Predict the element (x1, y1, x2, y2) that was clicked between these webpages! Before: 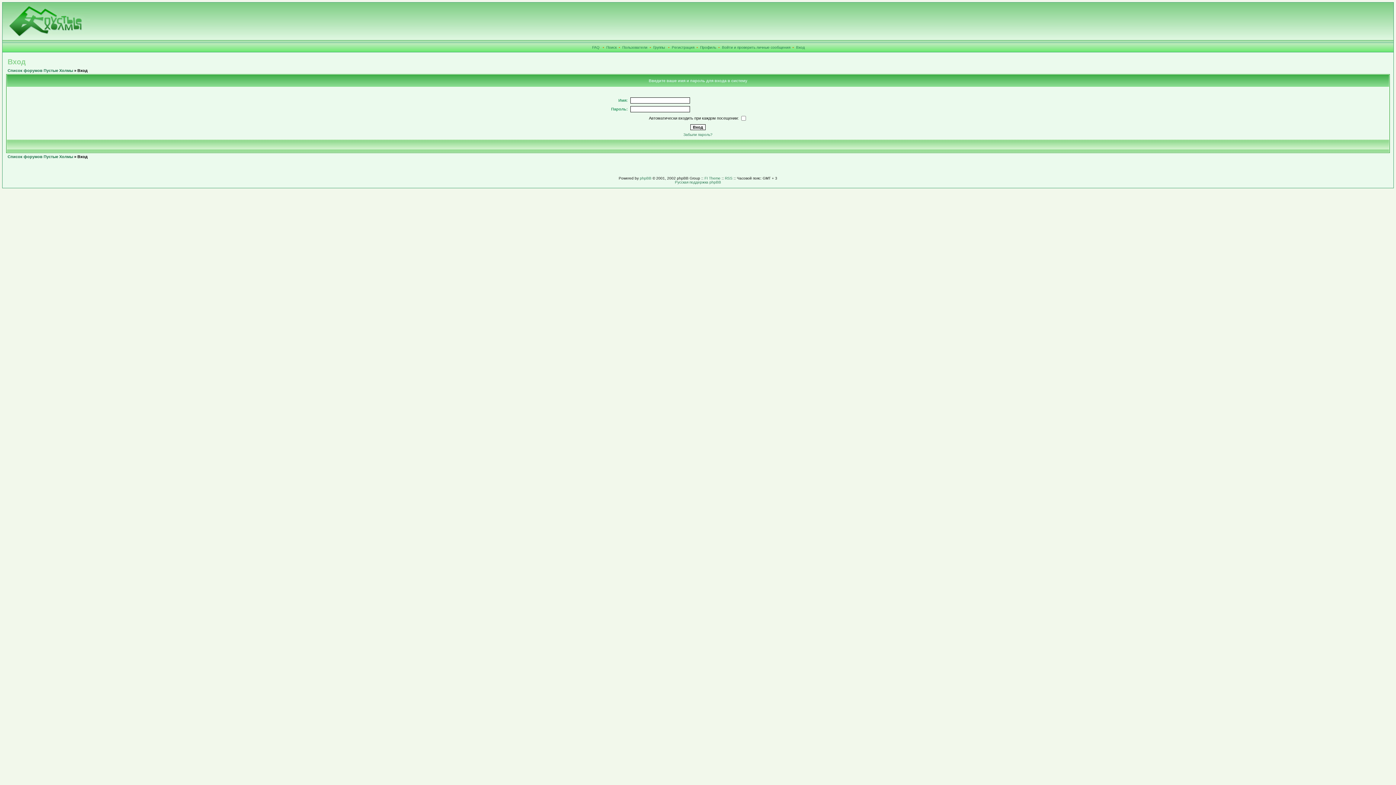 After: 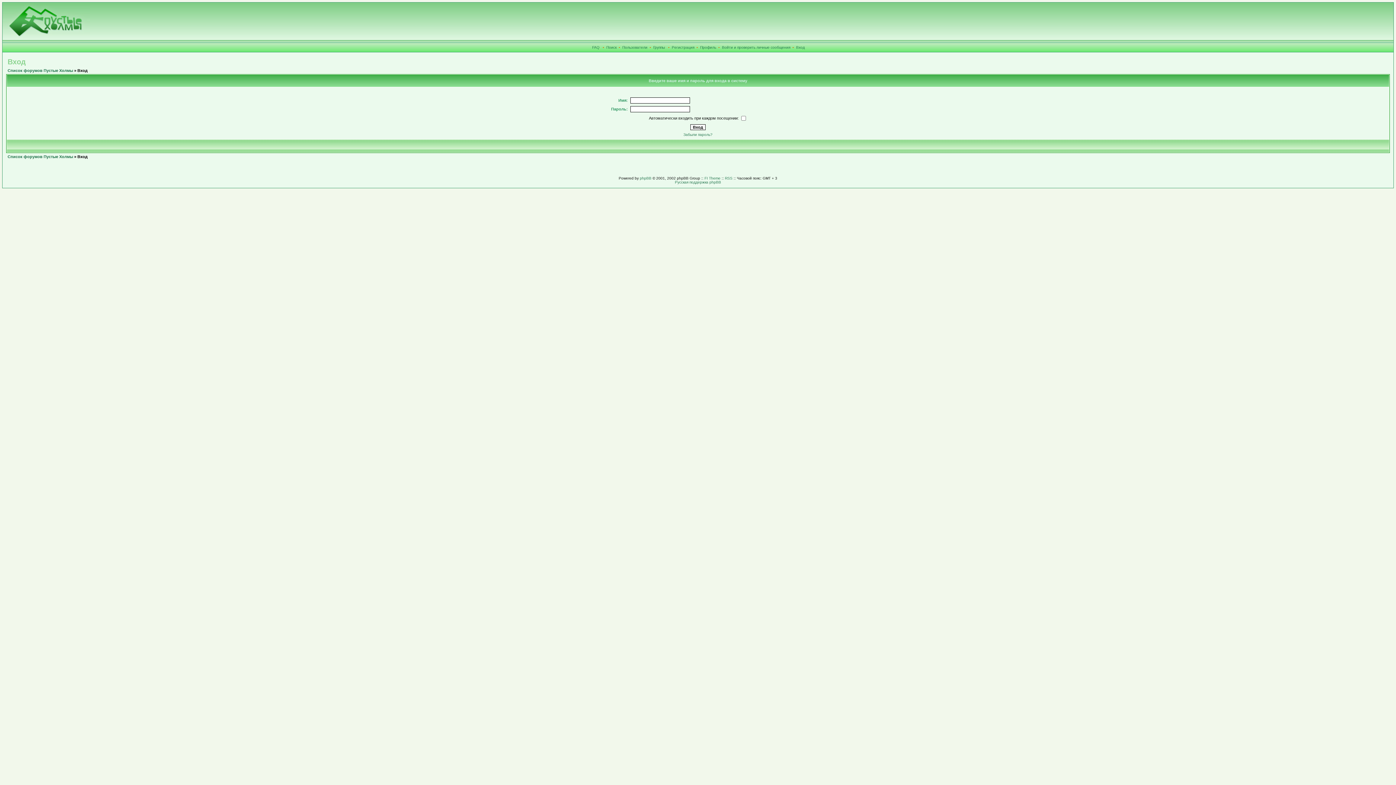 Action: label: Вход bbox: (796, 45, 805, 49)